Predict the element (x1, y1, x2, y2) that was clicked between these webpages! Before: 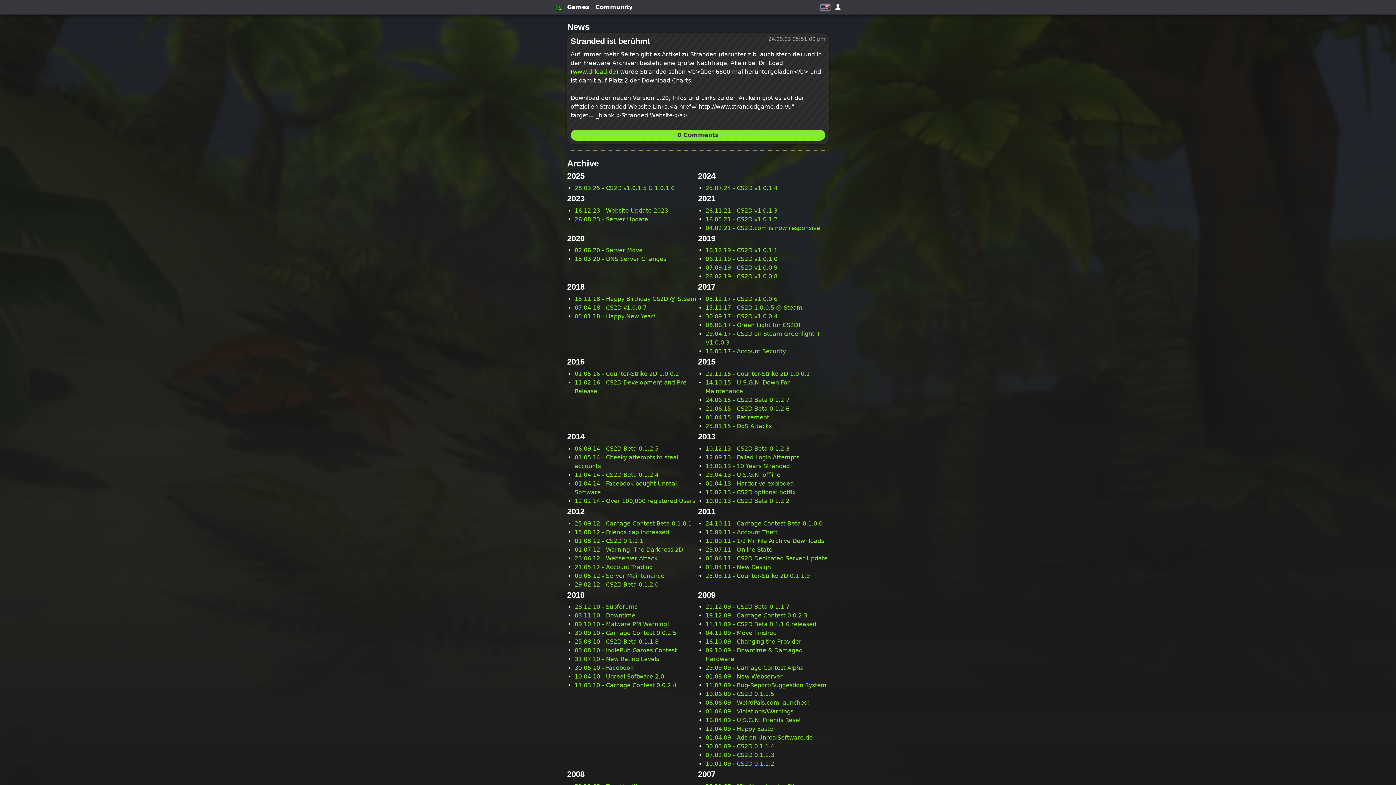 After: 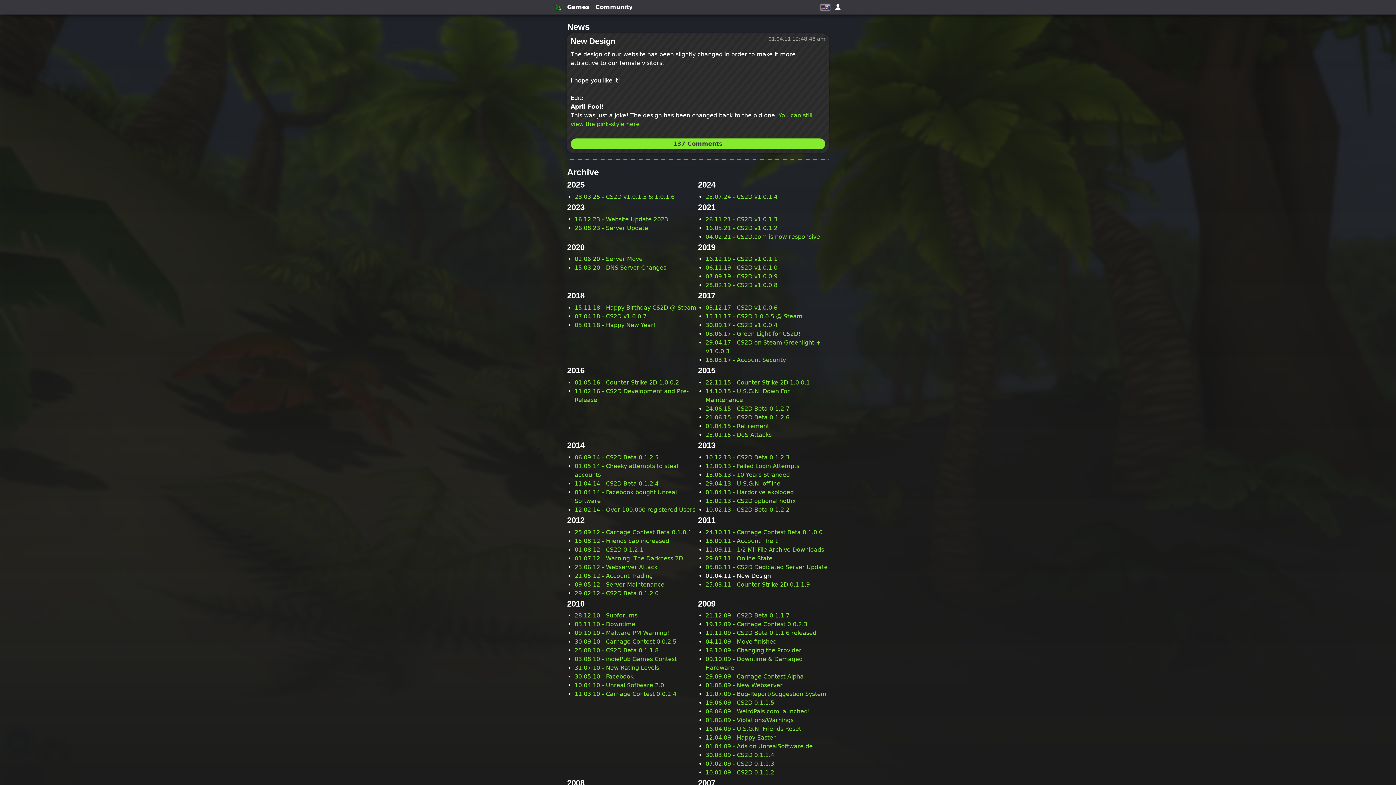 Action: bbox: (705, 563, 771, 570) label: 01.04.11 - New Design